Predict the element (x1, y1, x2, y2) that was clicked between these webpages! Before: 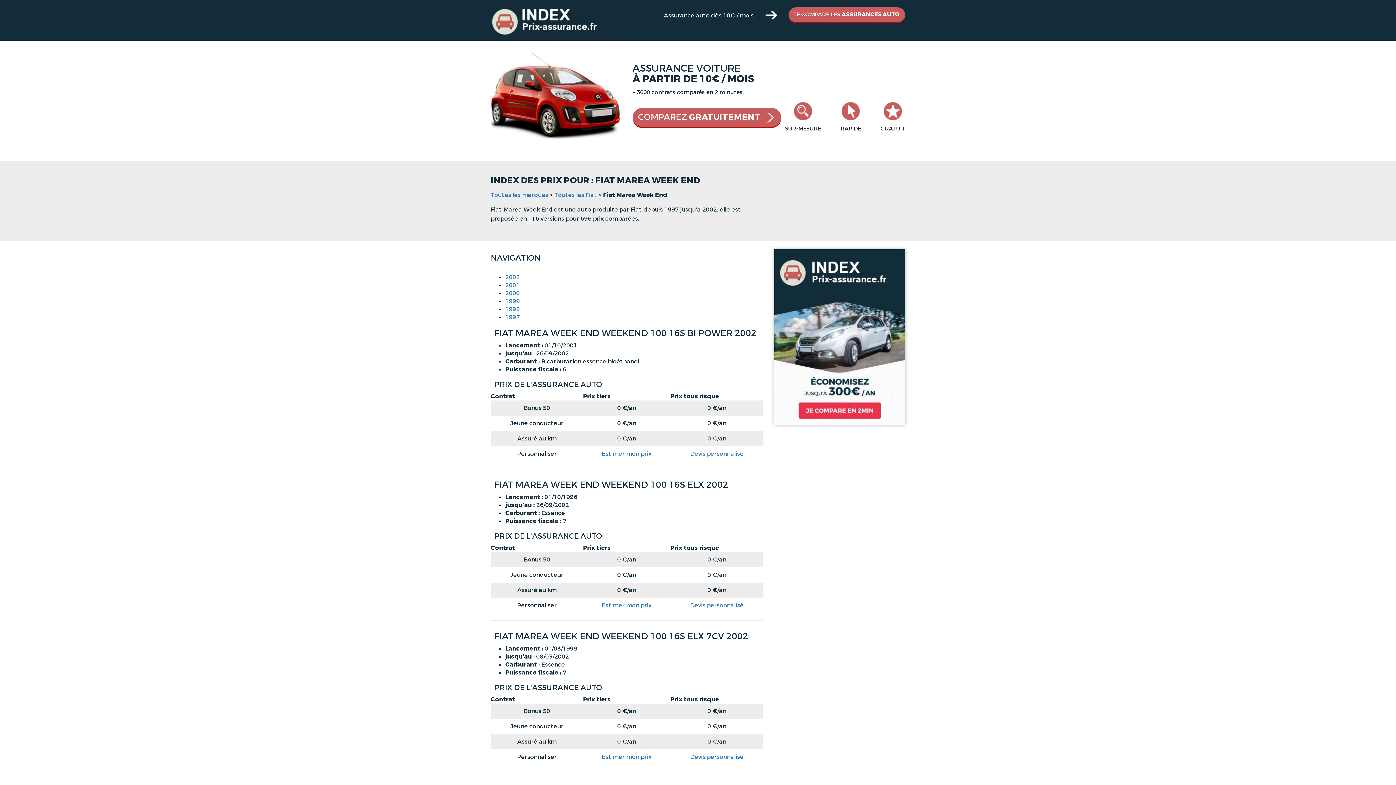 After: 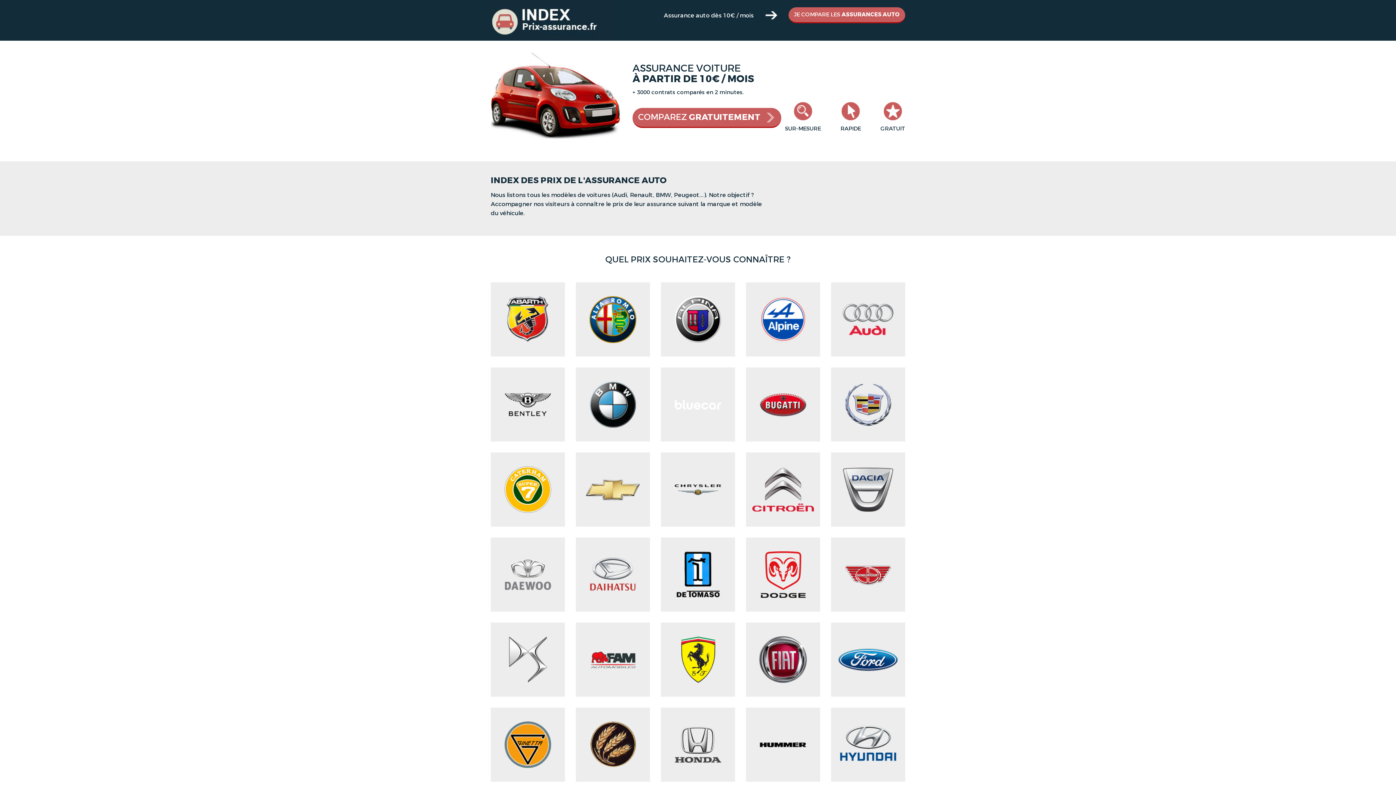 Action: bbox: (490, 16, 613, 23)